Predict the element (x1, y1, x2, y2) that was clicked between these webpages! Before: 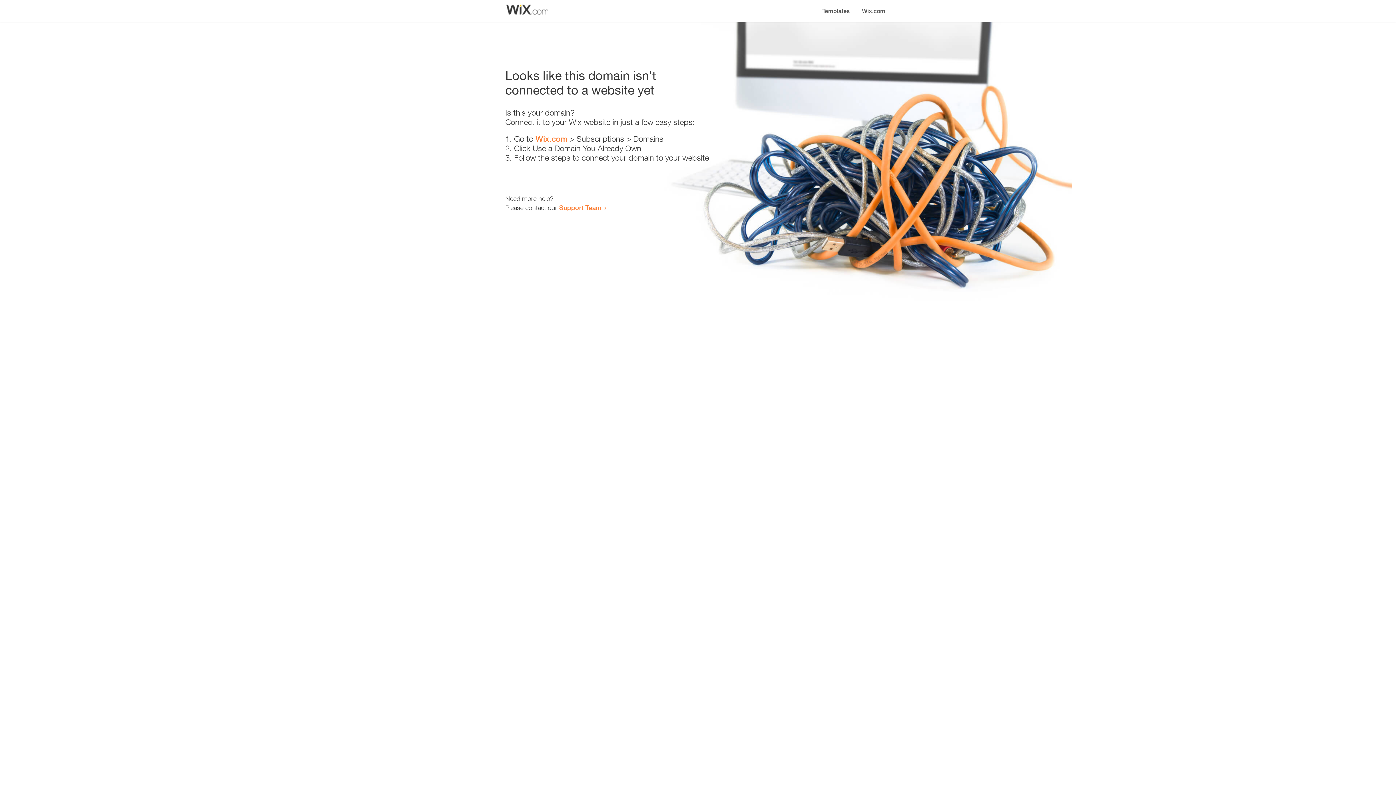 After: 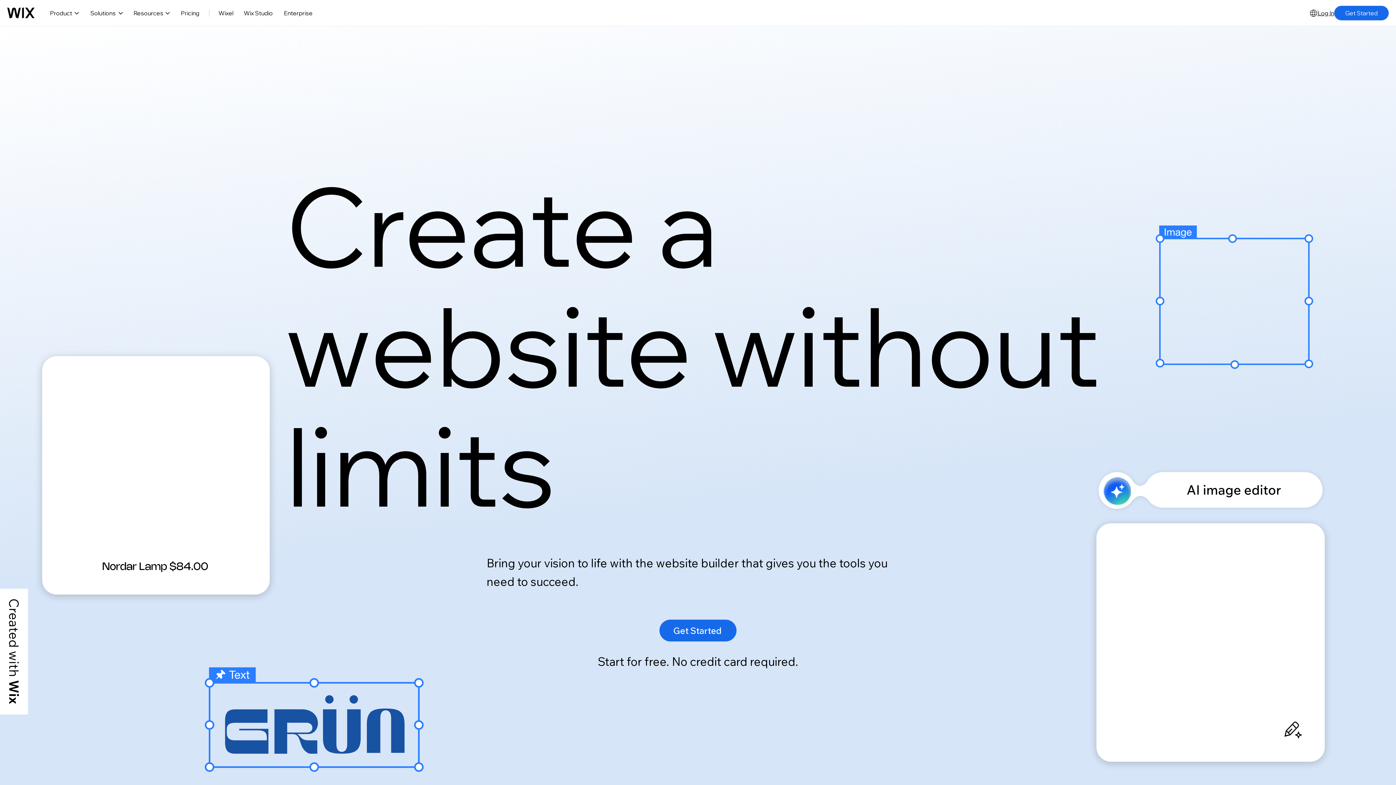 Action: bbox: (535, 134, 567, 143) label: Wix.com